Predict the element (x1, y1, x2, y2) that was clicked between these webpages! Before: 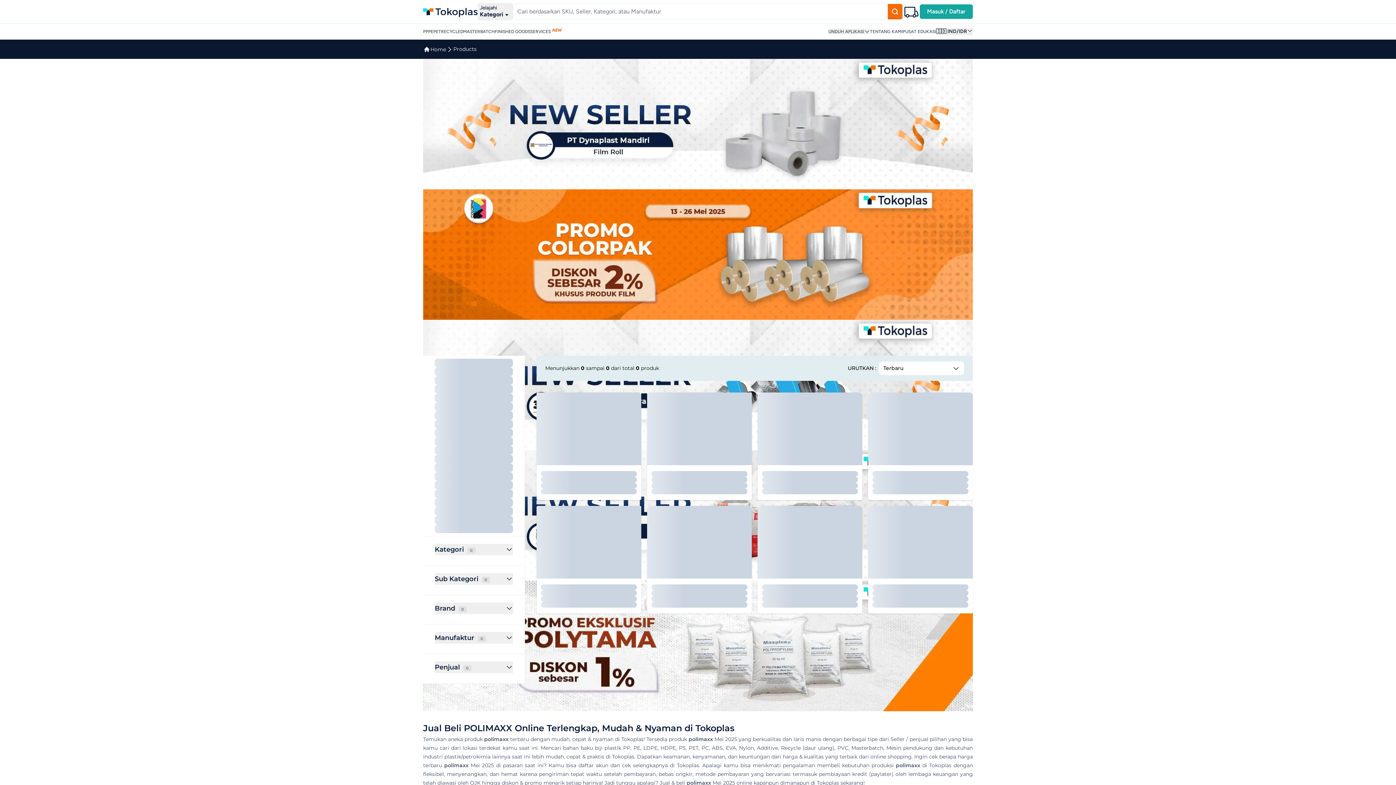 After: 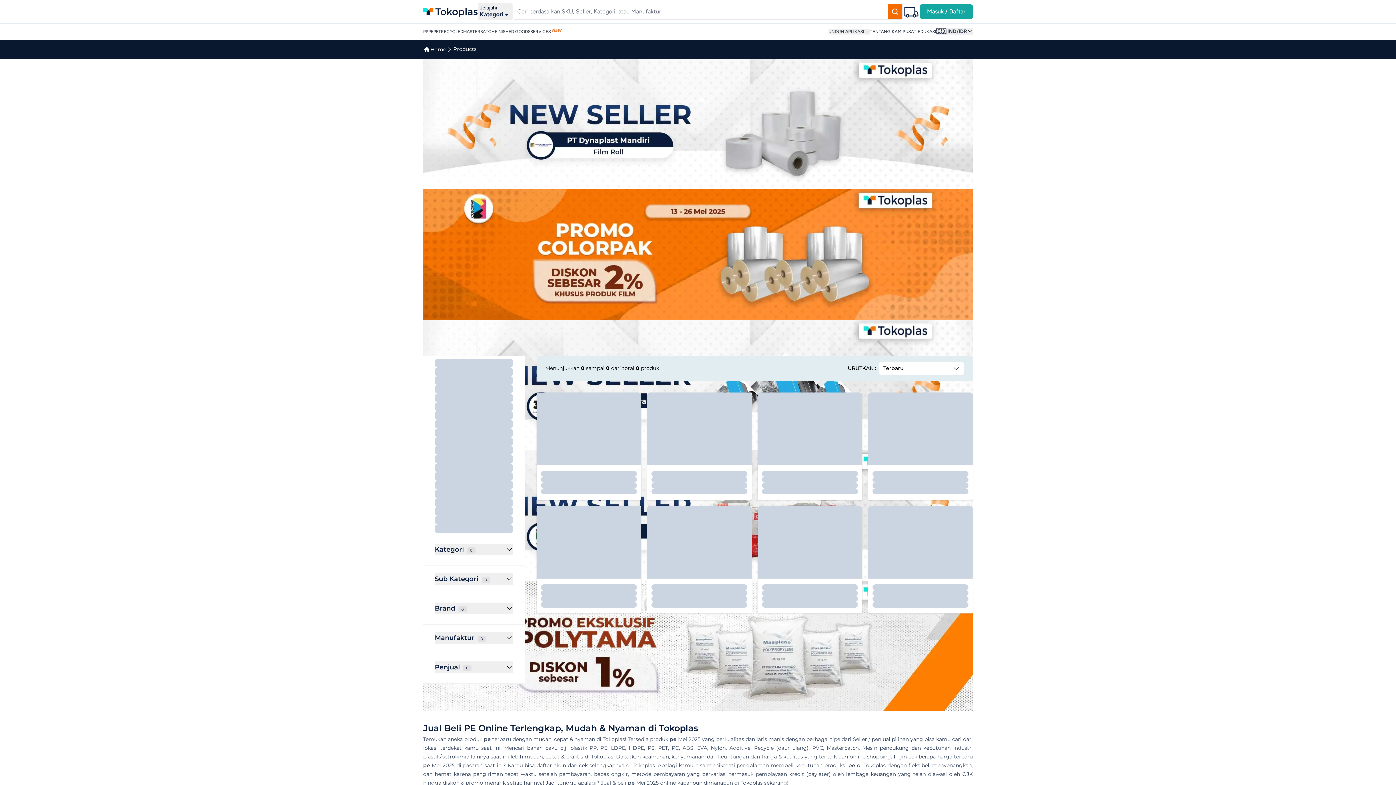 Action: bbox: (428, 28, 433, 34) label: PE